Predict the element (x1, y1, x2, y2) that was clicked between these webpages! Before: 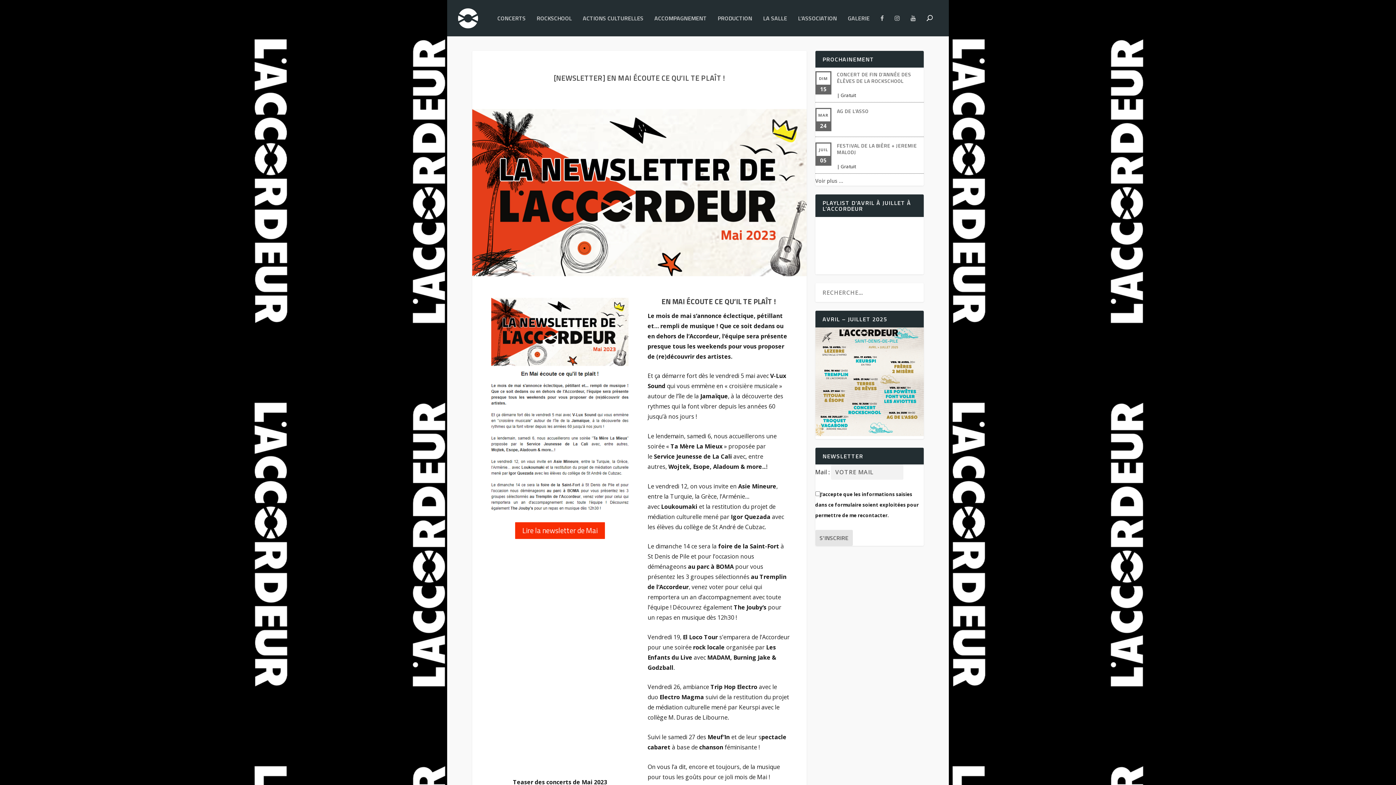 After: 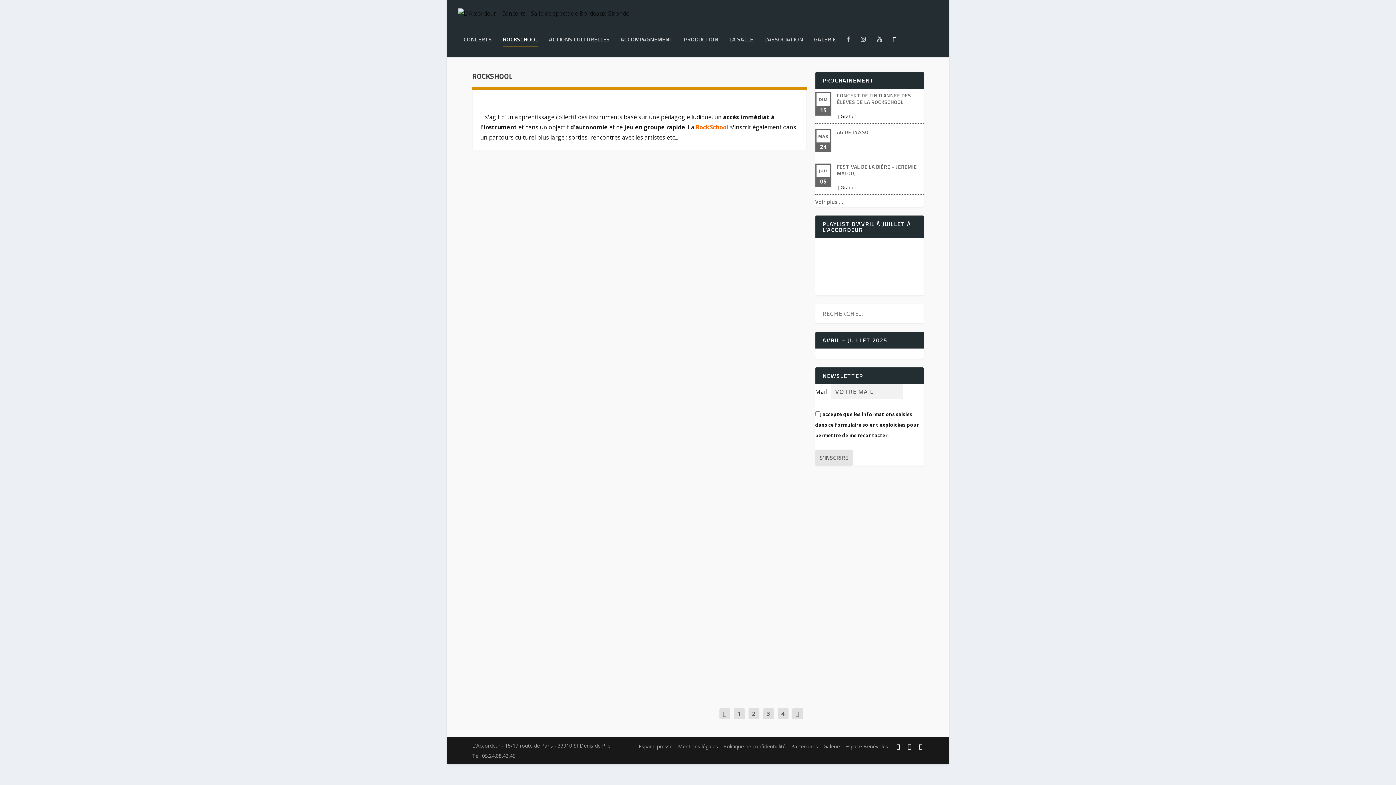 Action: label: ROCKSCHOOL bbox: (536, 15, 572, 36)